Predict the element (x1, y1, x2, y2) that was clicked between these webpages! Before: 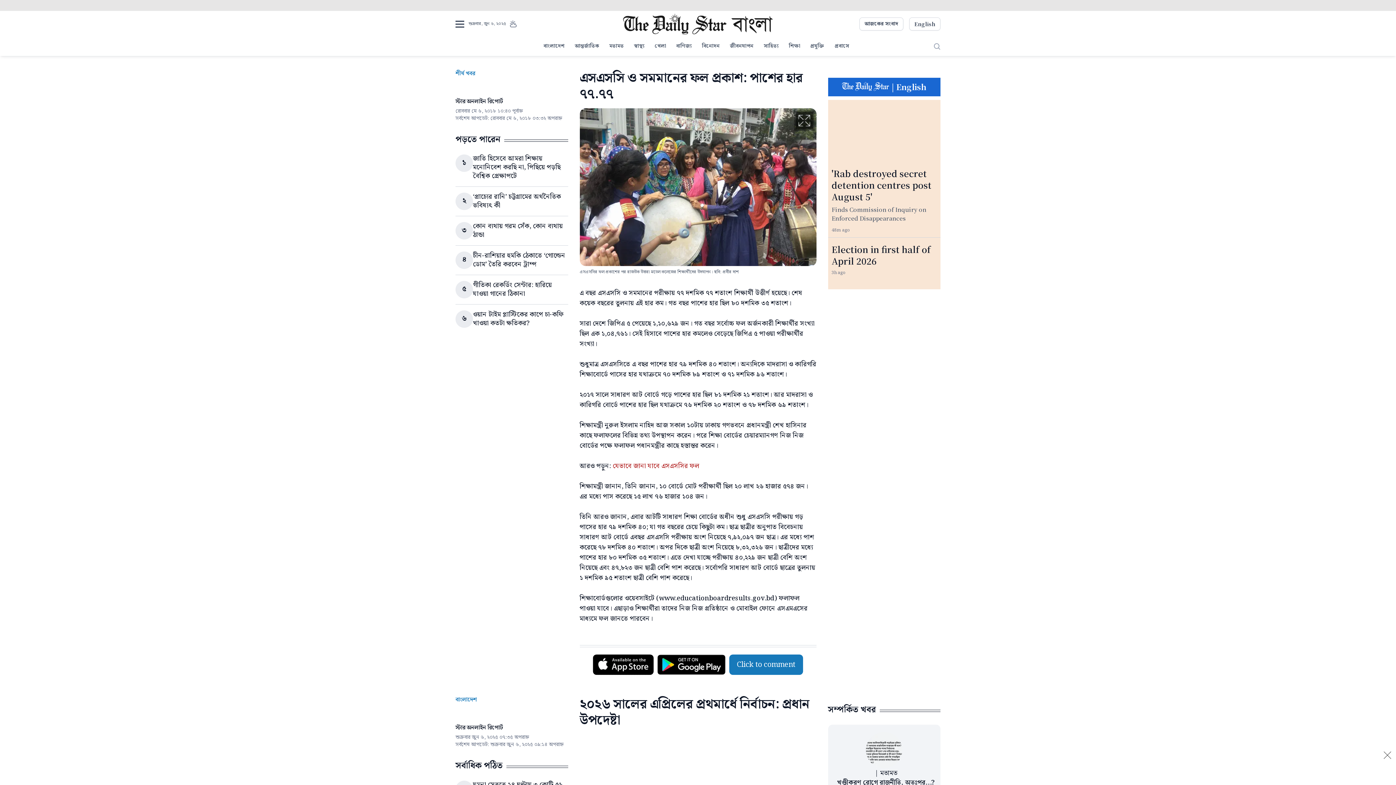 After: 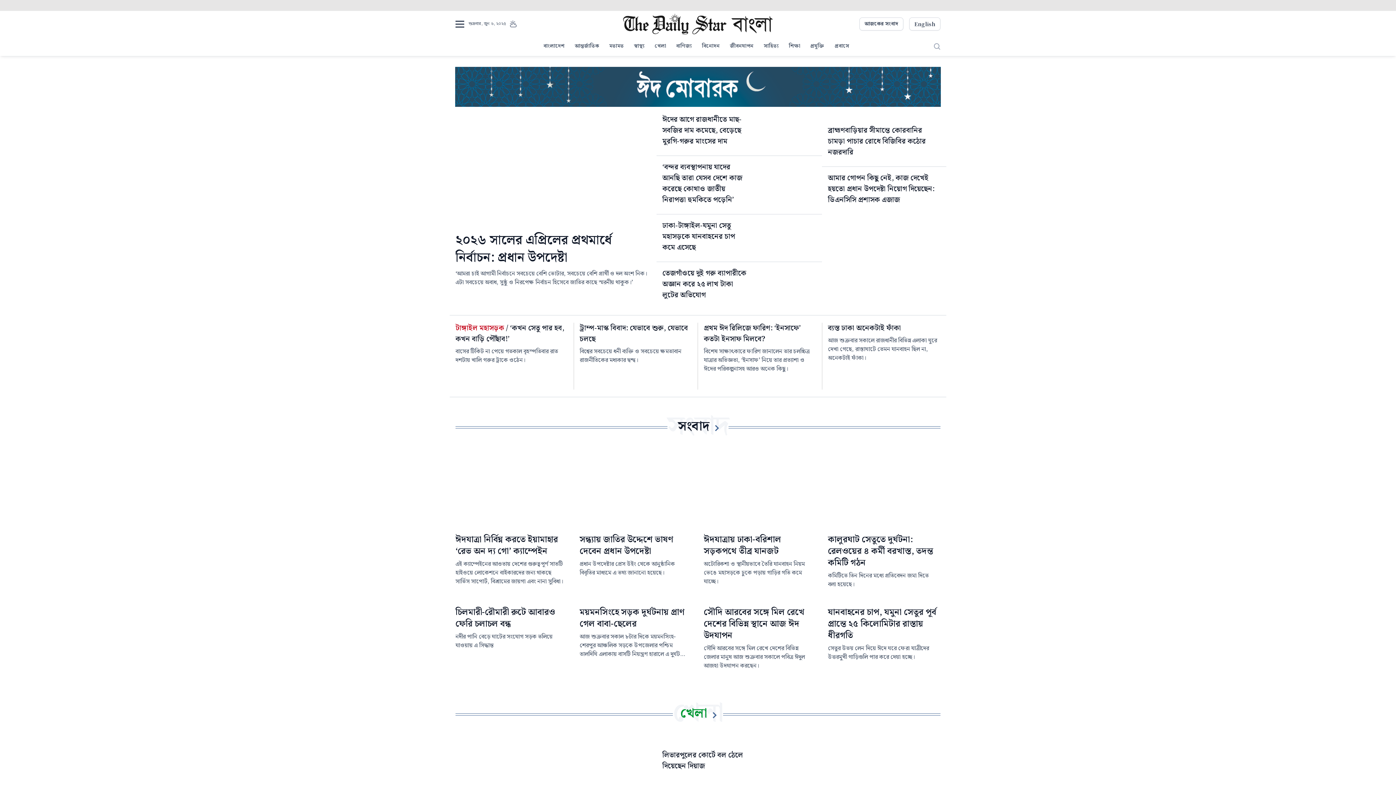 Action: bbox: (455, 710, 514, 719)